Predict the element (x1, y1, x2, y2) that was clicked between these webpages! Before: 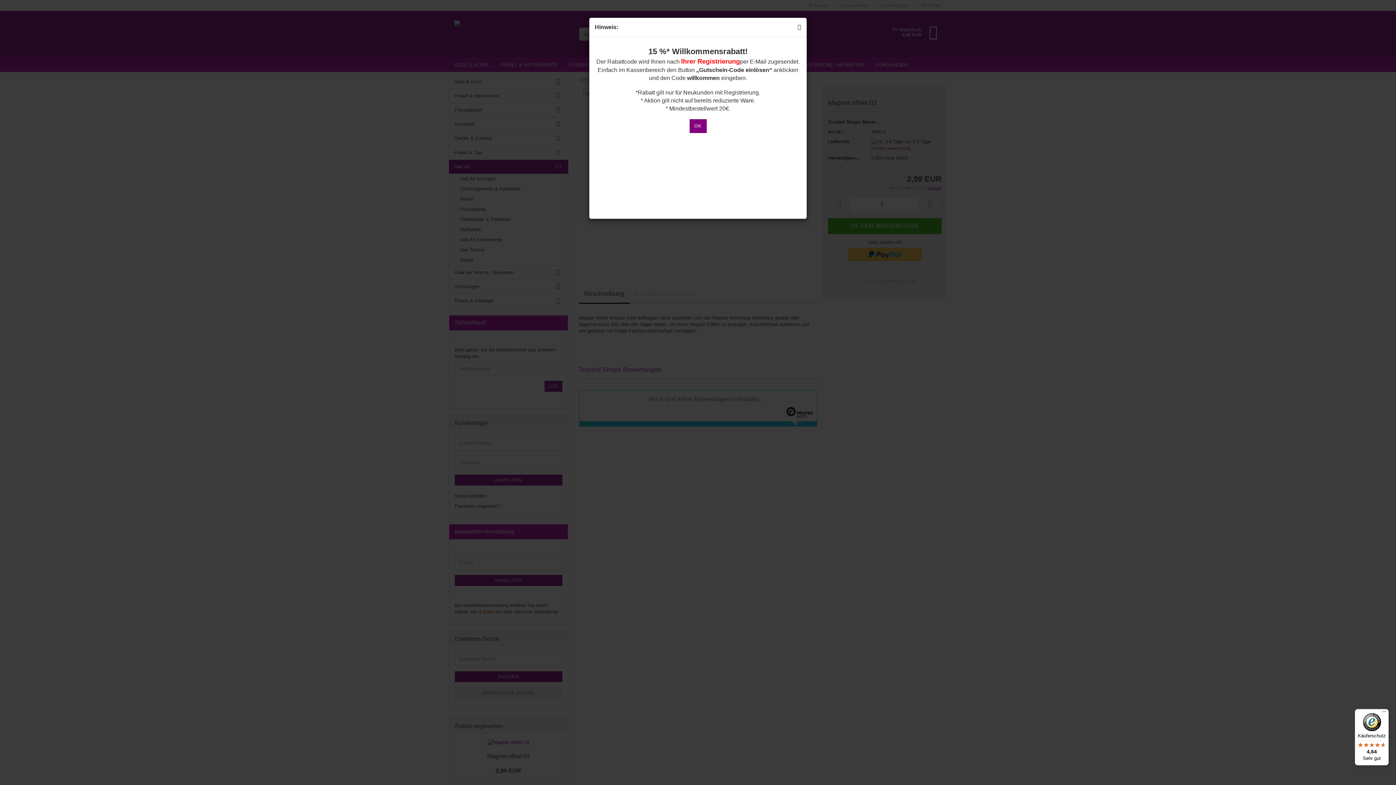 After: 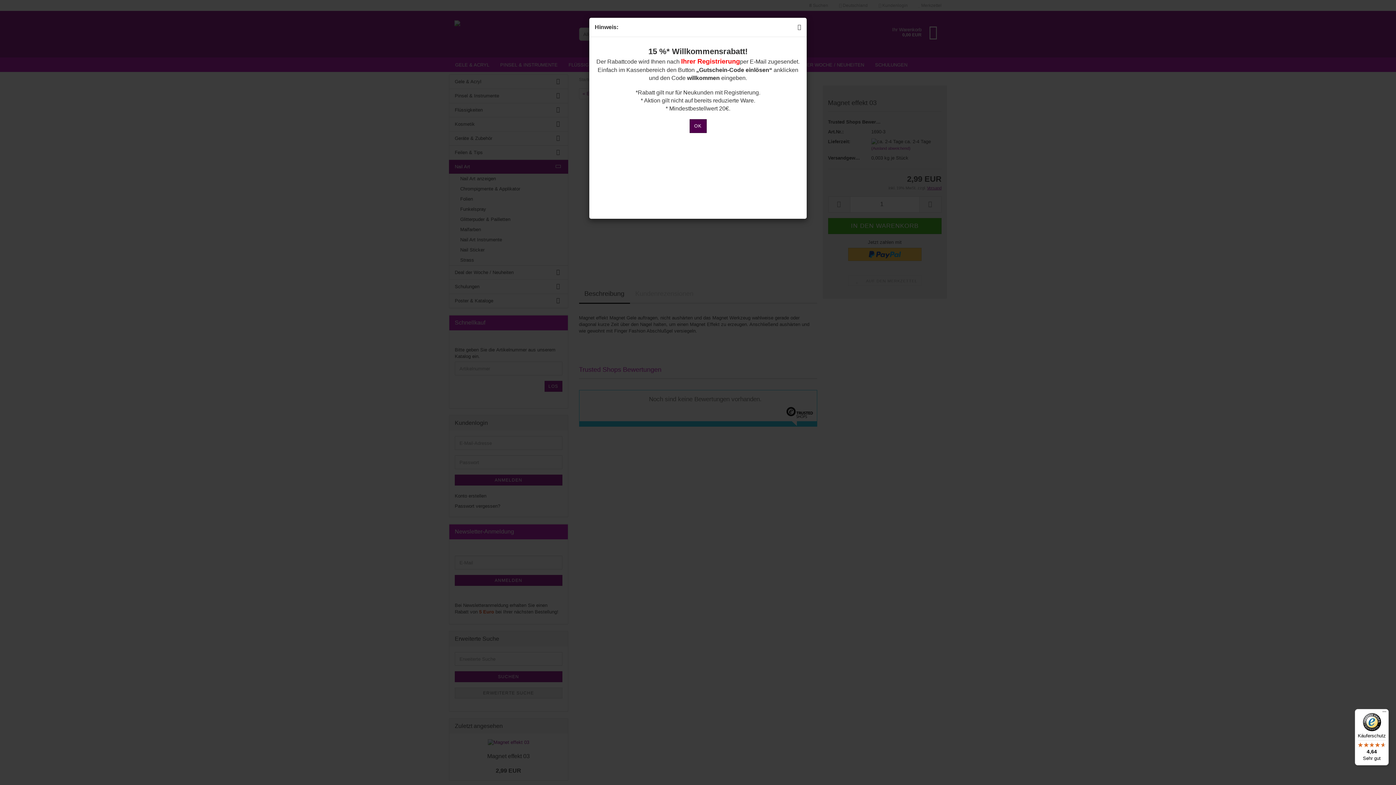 Action: label: OK bbox: (689, 119, 706, 133)